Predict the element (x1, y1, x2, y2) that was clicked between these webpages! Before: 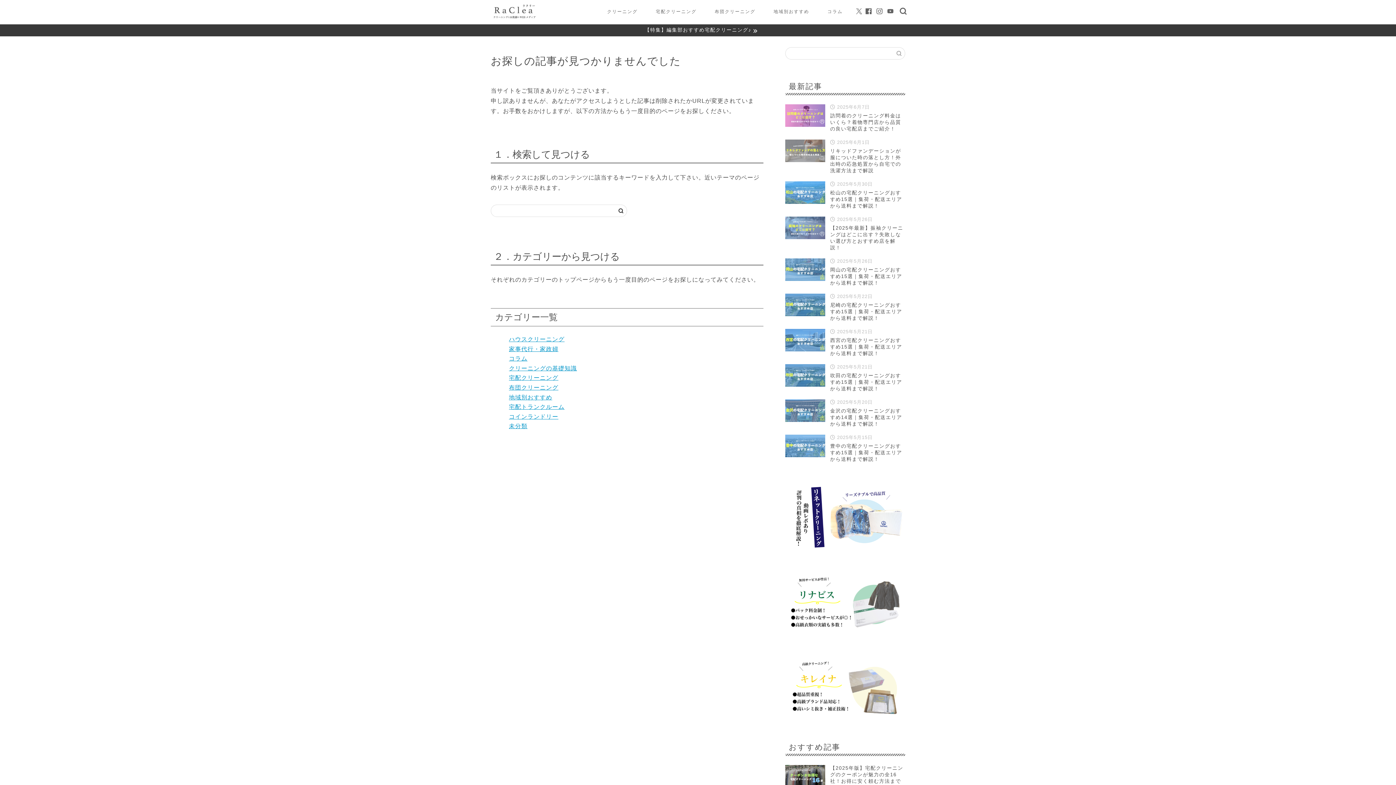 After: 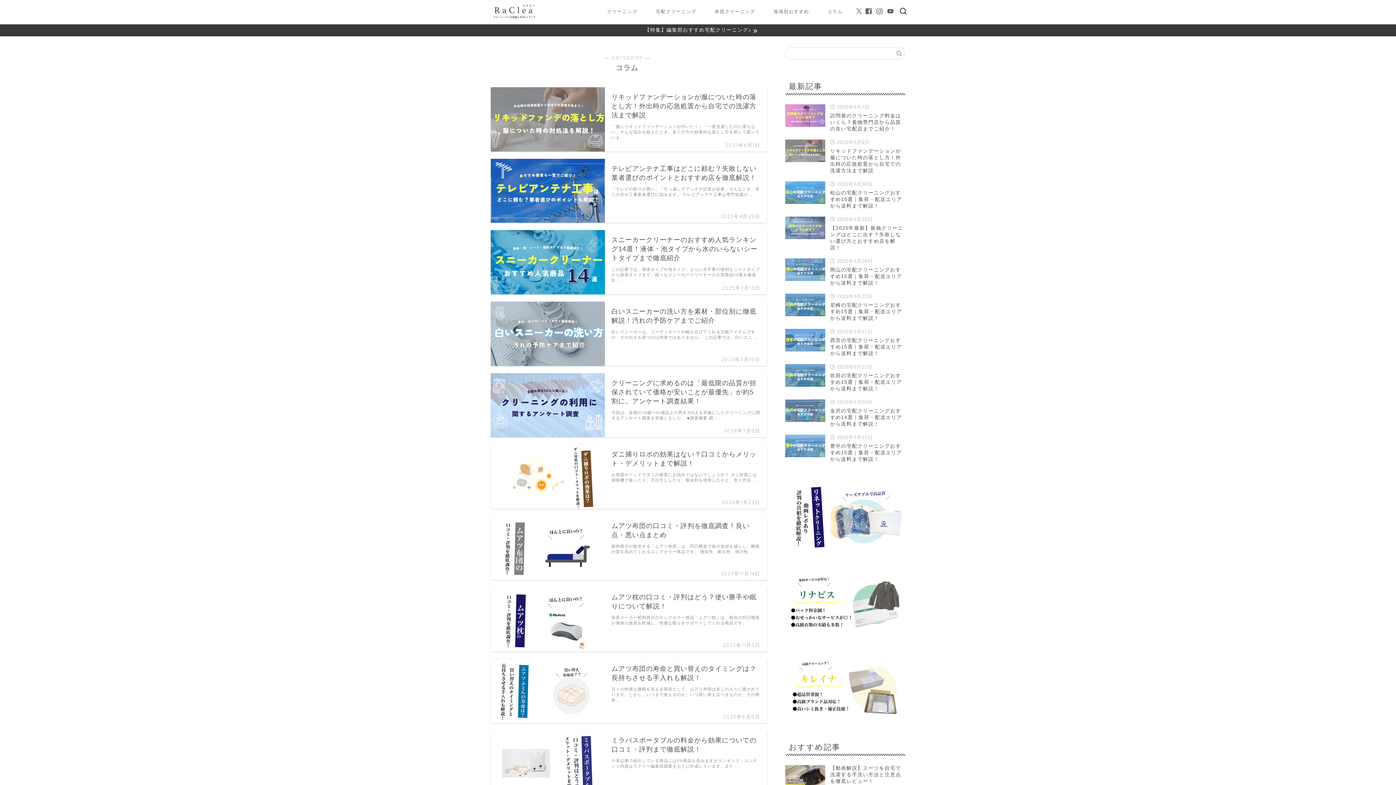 Action: label: コラム bbox: (509, 355, 527, 361)